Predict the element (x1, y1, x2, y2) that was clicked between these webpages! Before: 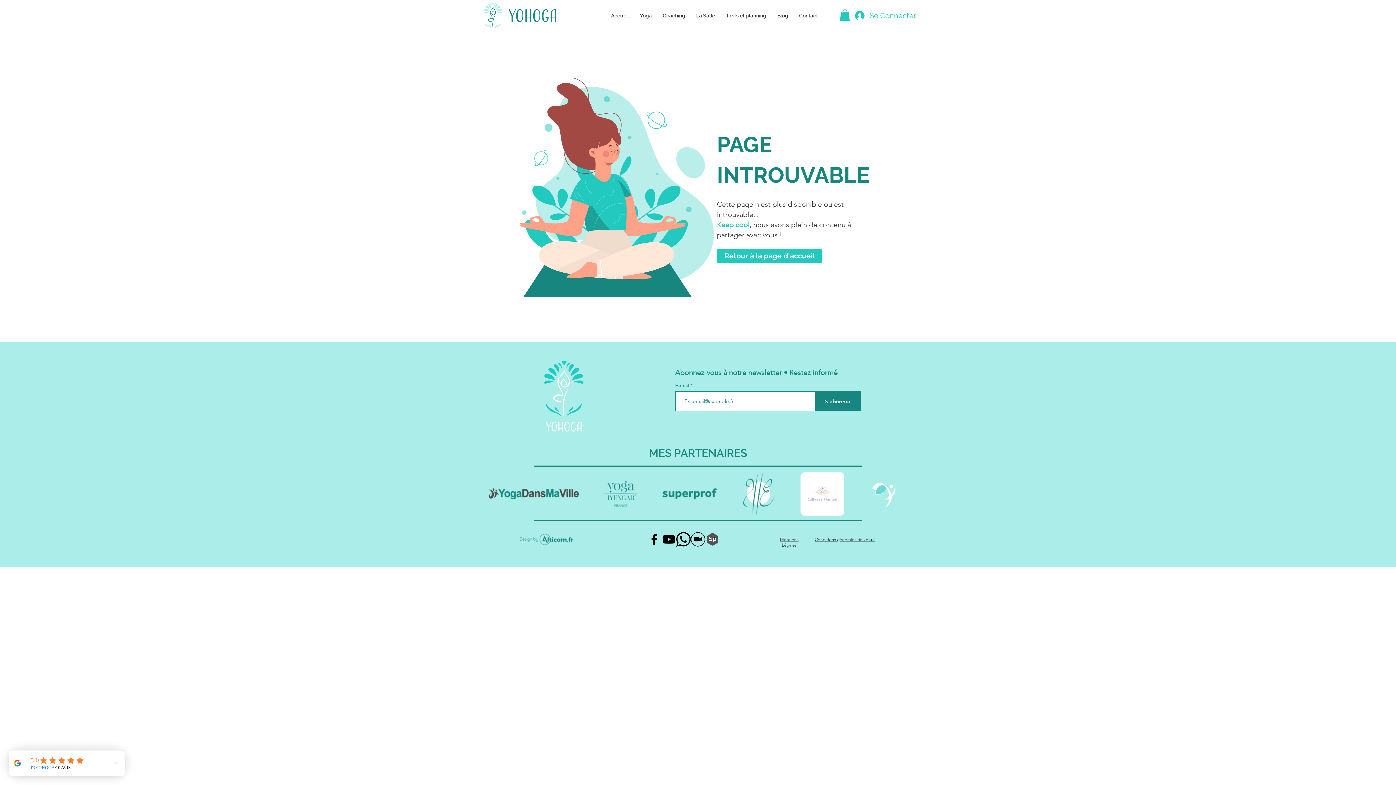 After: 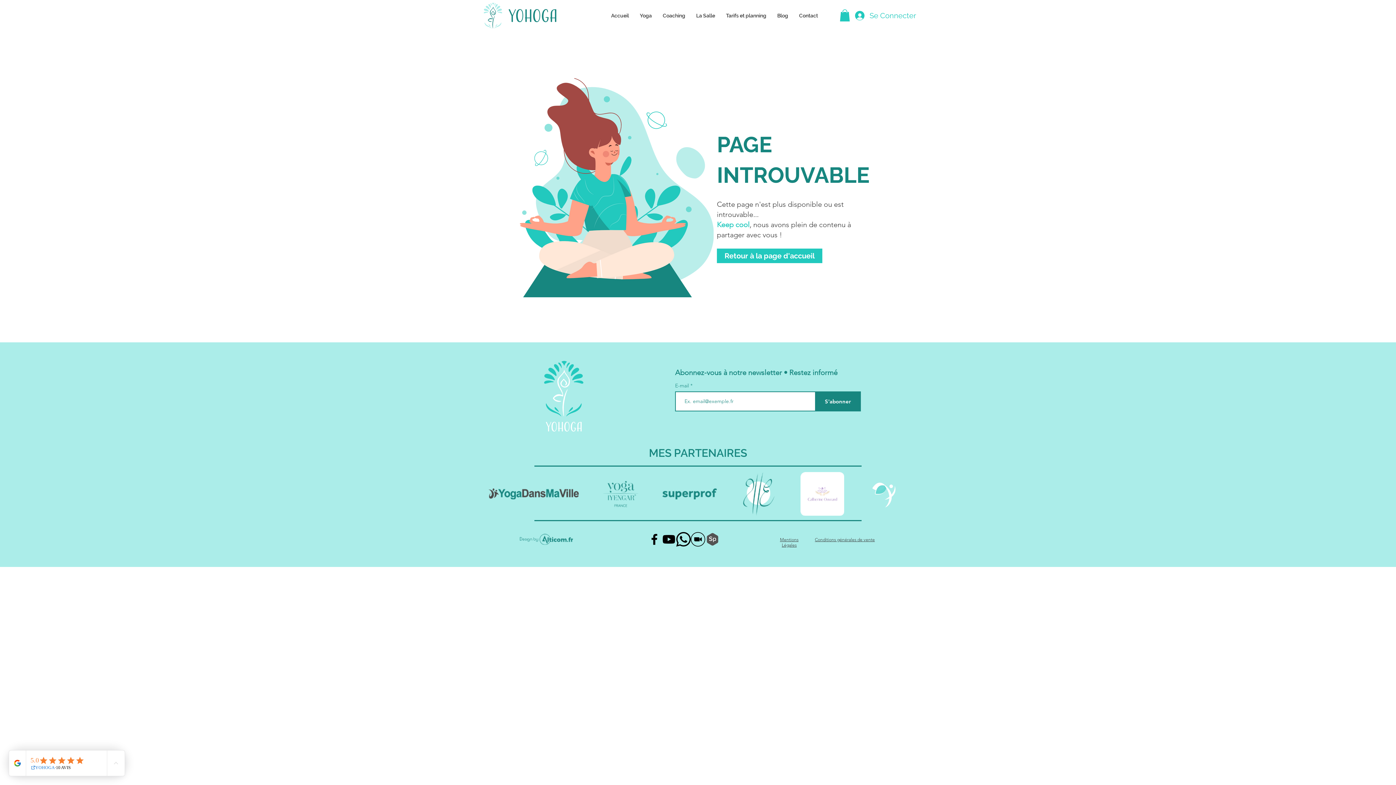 Action: bbox: (840, 9, 850, 21)